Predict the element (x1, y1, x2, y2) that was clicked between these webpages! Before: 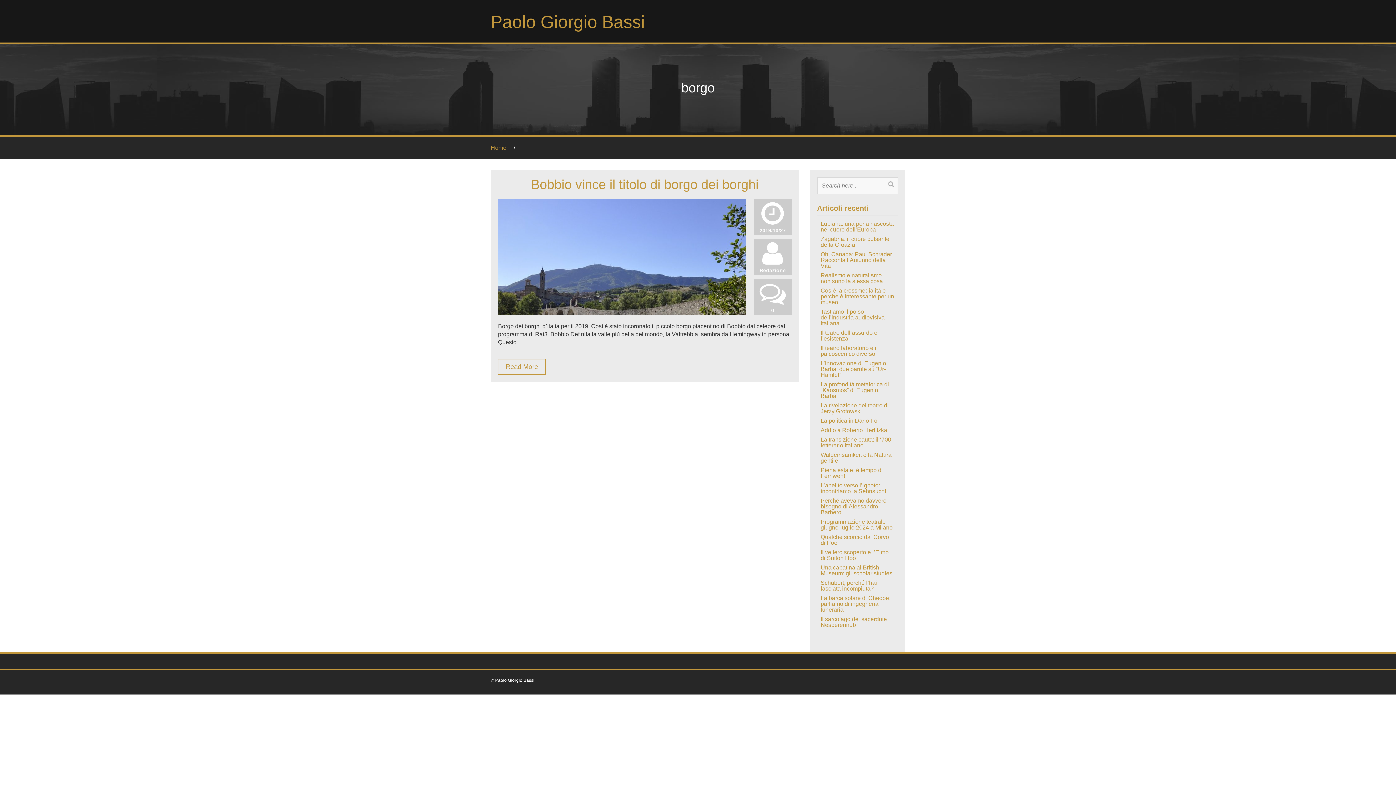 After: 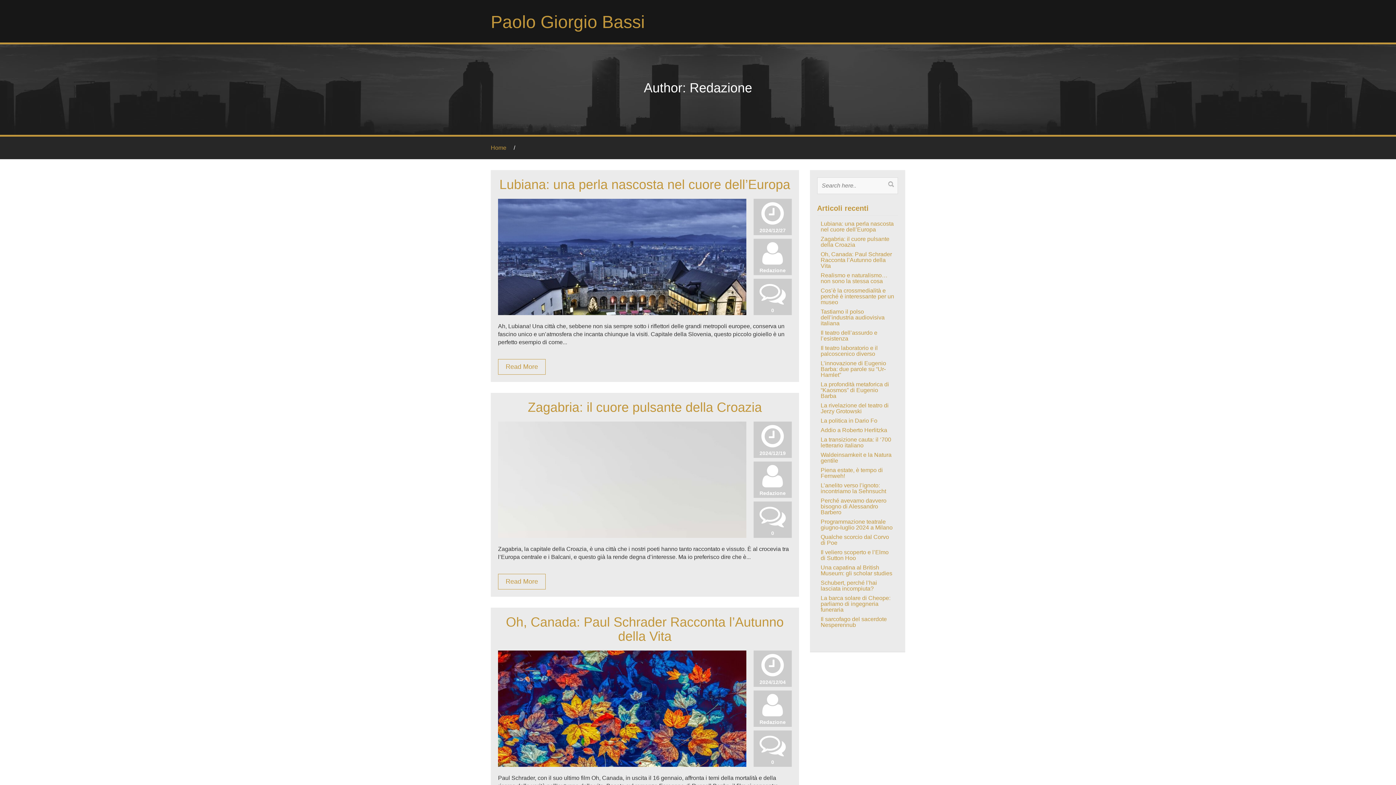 Action: label: Redazione bbox: (759, 258, 785, 273)